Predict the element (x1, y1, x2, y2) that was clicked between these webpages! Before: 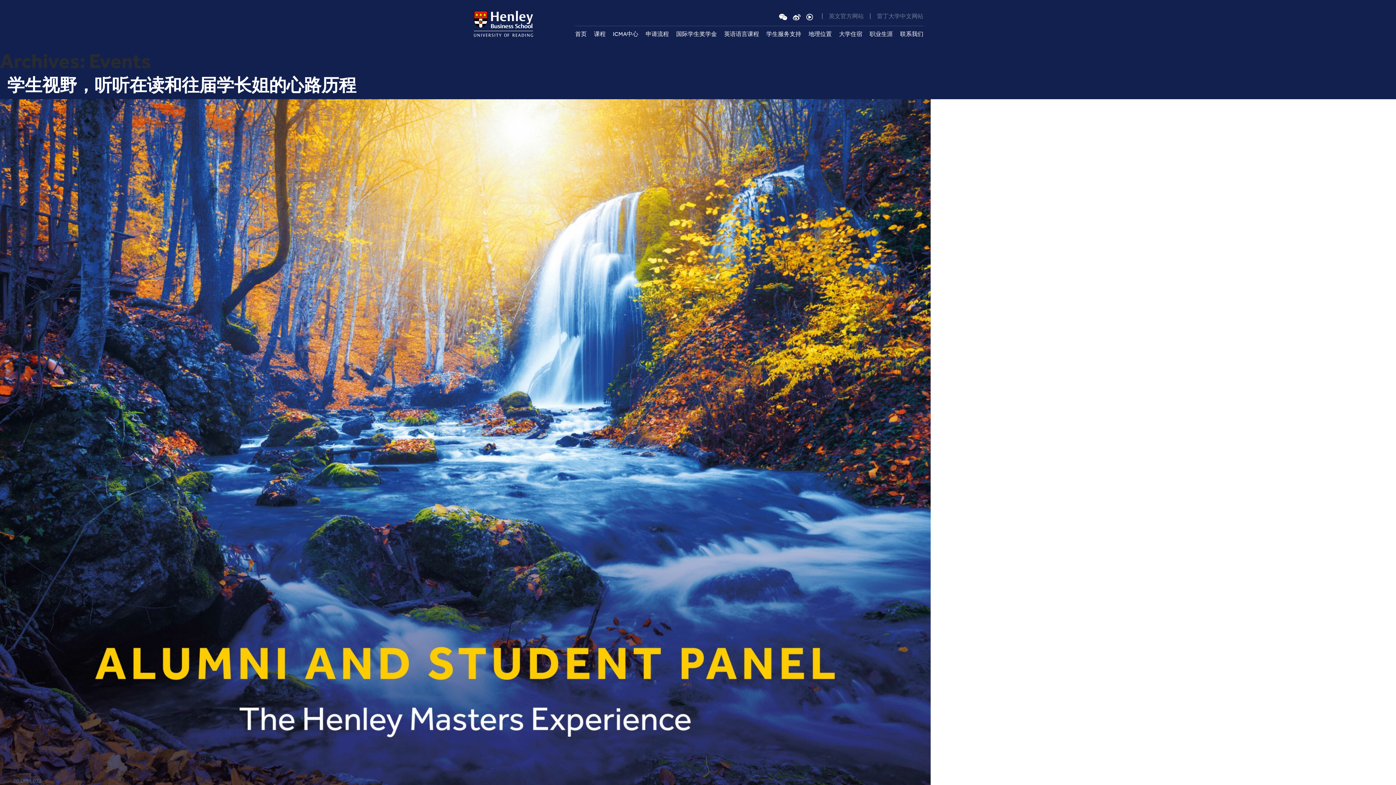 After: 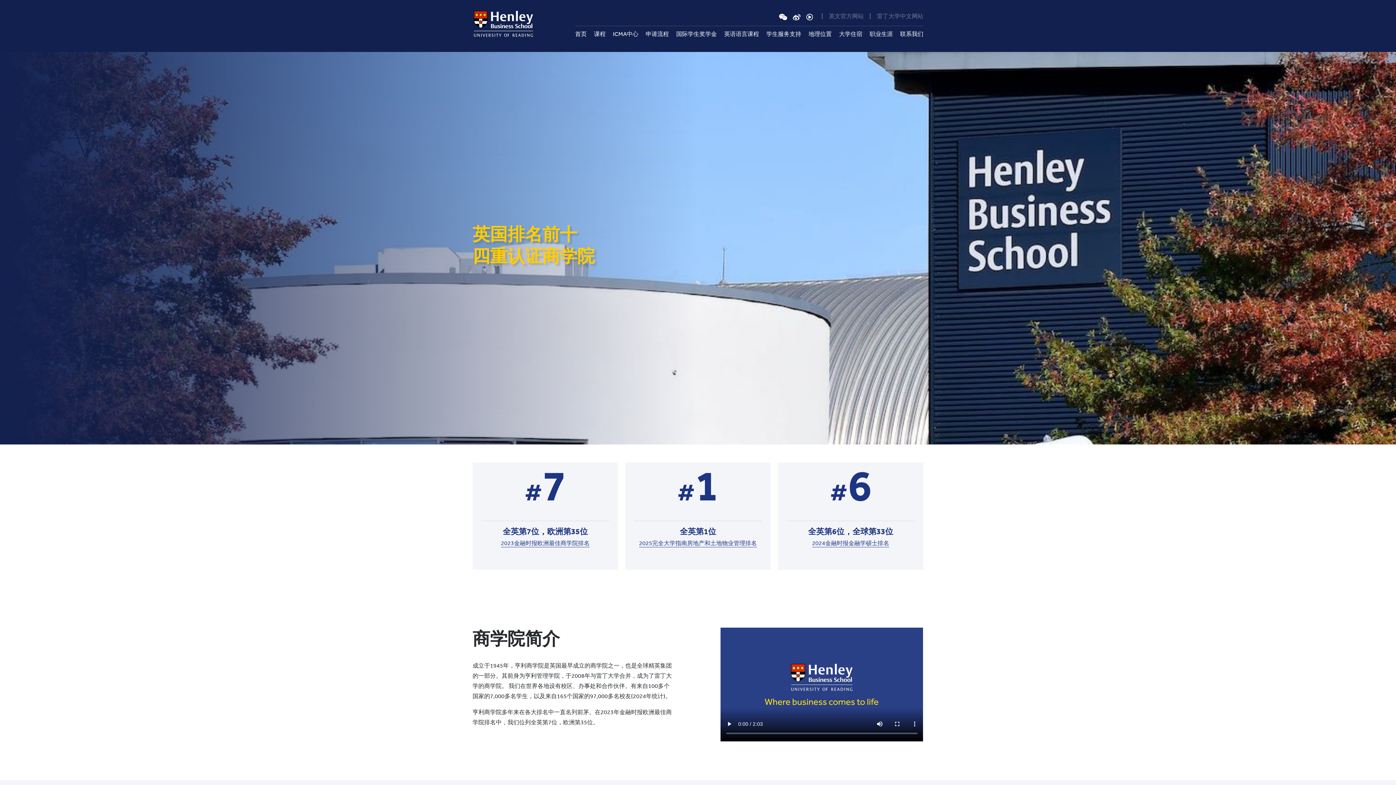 Action: label: 首页 bbox: (575, 29, 586, 39)